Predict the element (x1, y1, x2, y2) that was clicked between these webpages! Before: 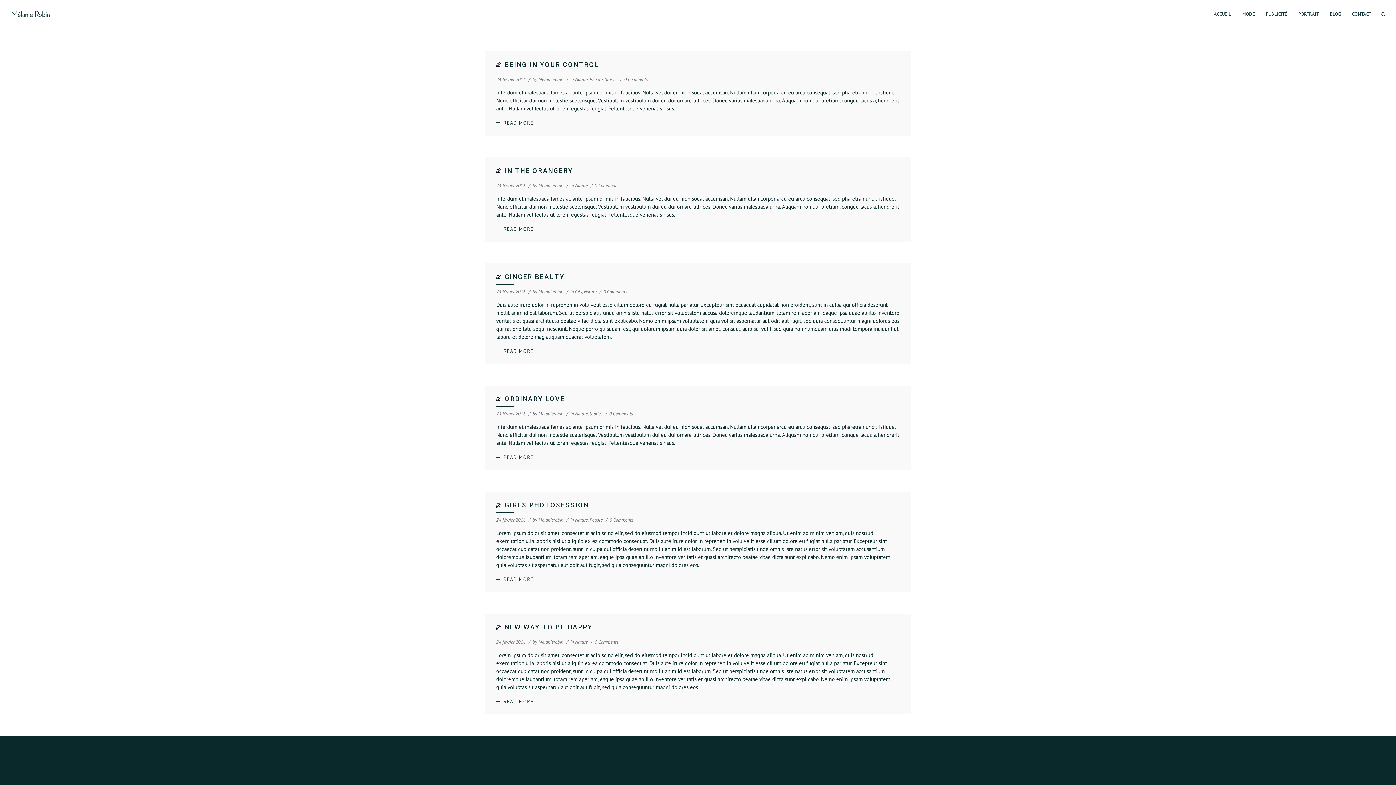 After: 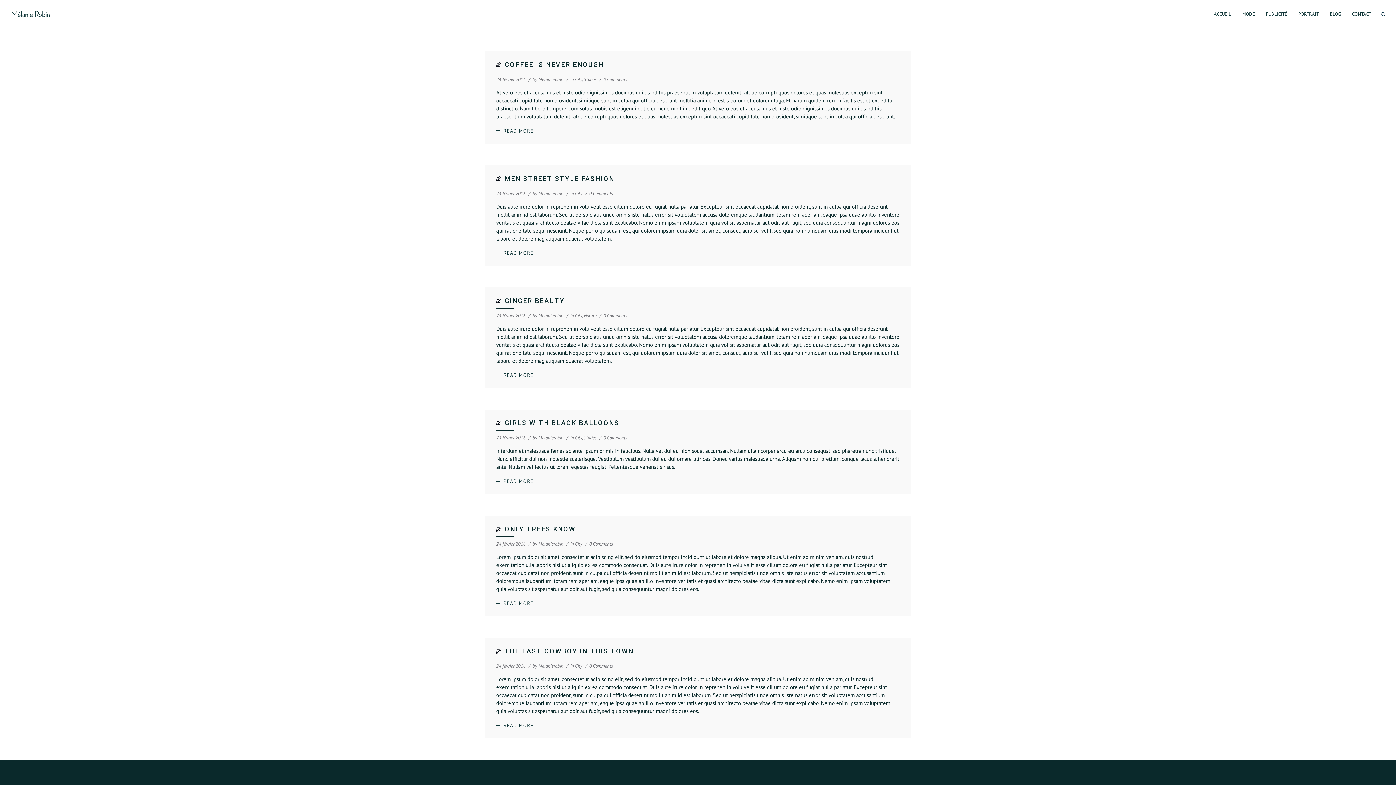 Action: label: City bbox: (575, 288, 582, 294)